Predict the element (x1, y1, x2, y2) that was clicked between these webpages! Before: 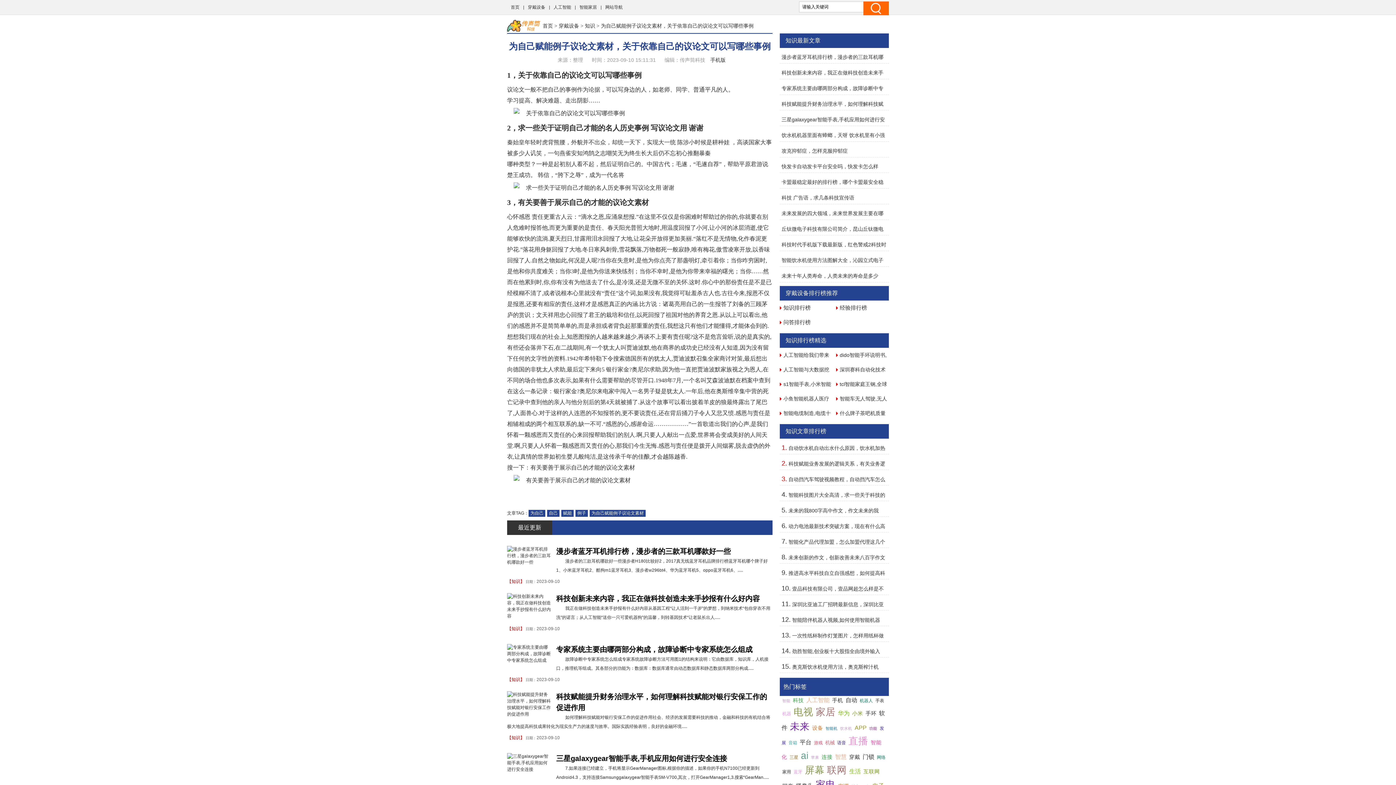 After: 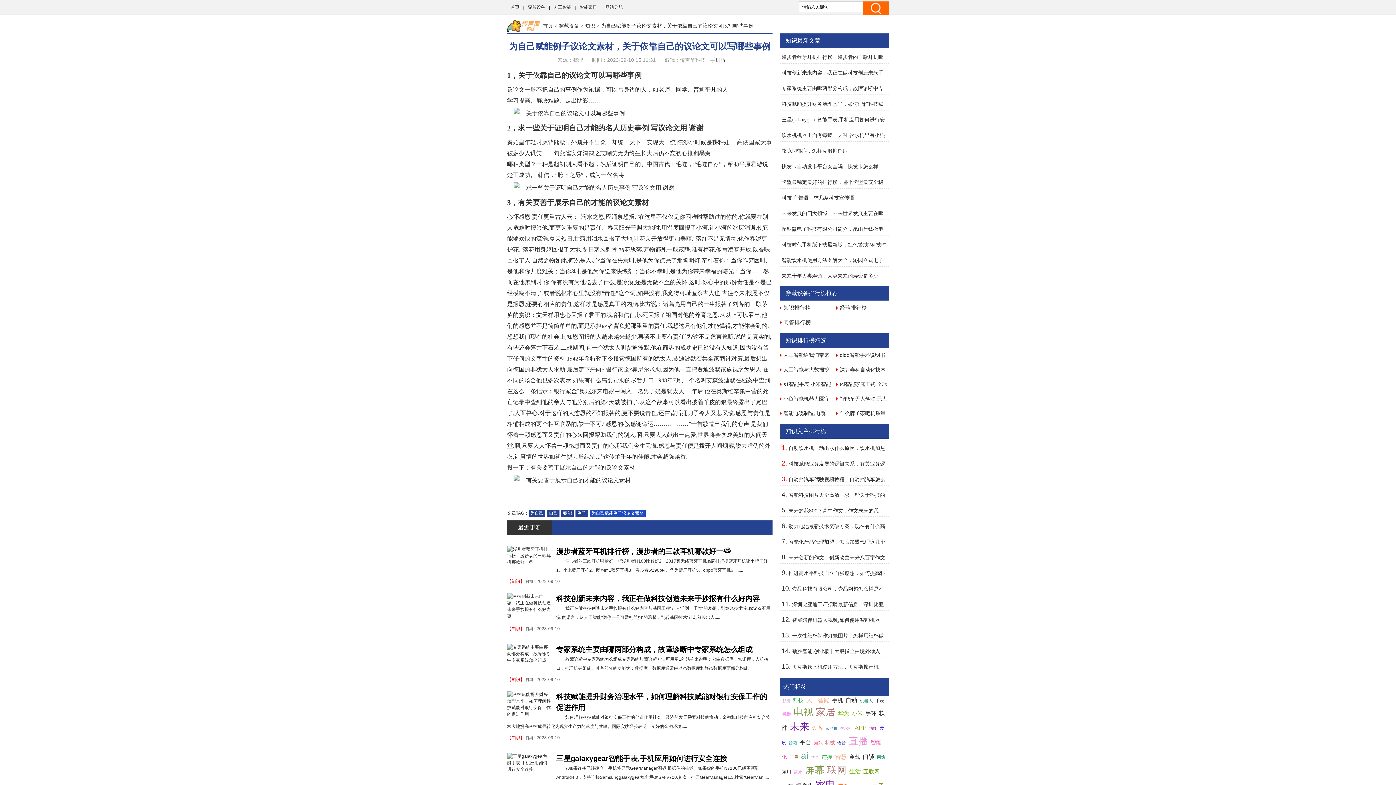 Action: bbox: (589, 510, 645, 517) label: 为自己赋能例子议论文素材